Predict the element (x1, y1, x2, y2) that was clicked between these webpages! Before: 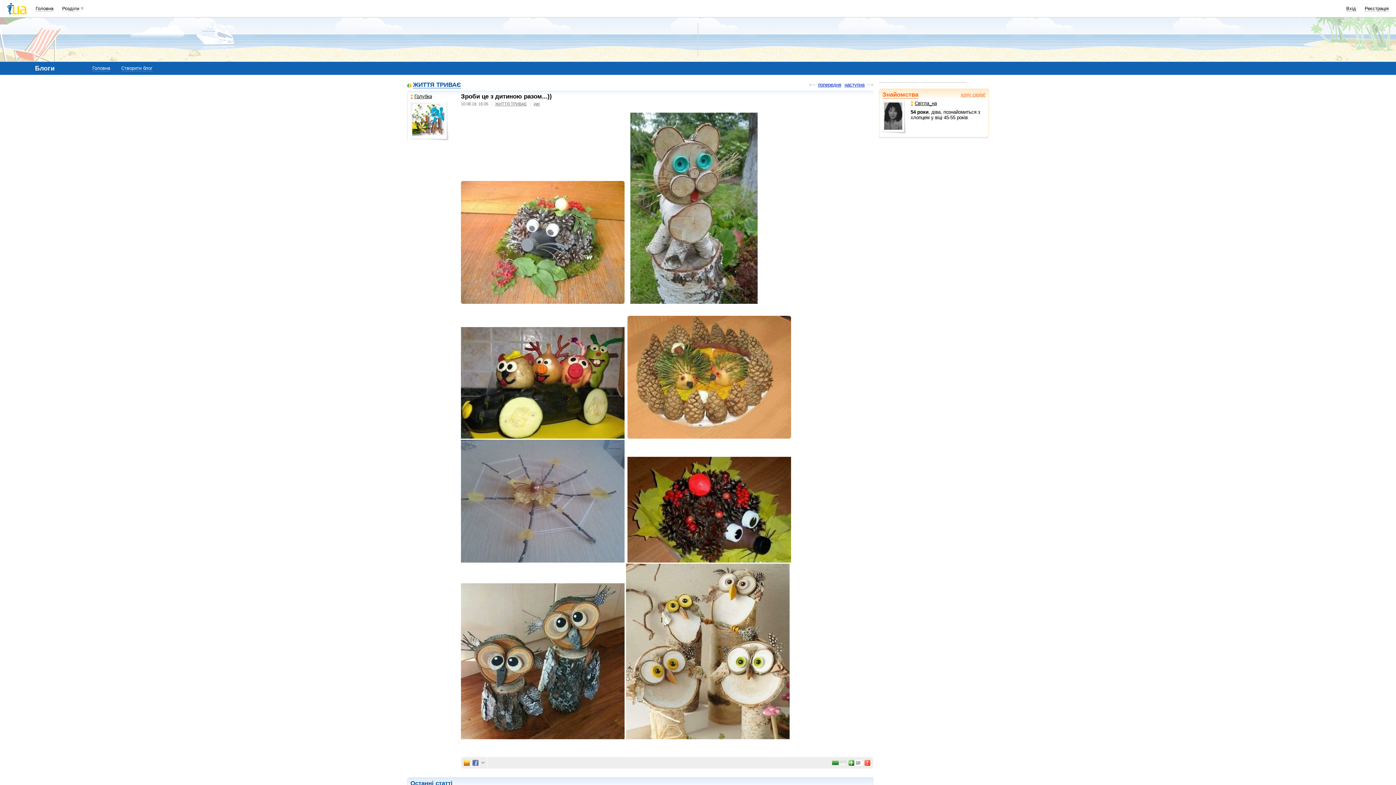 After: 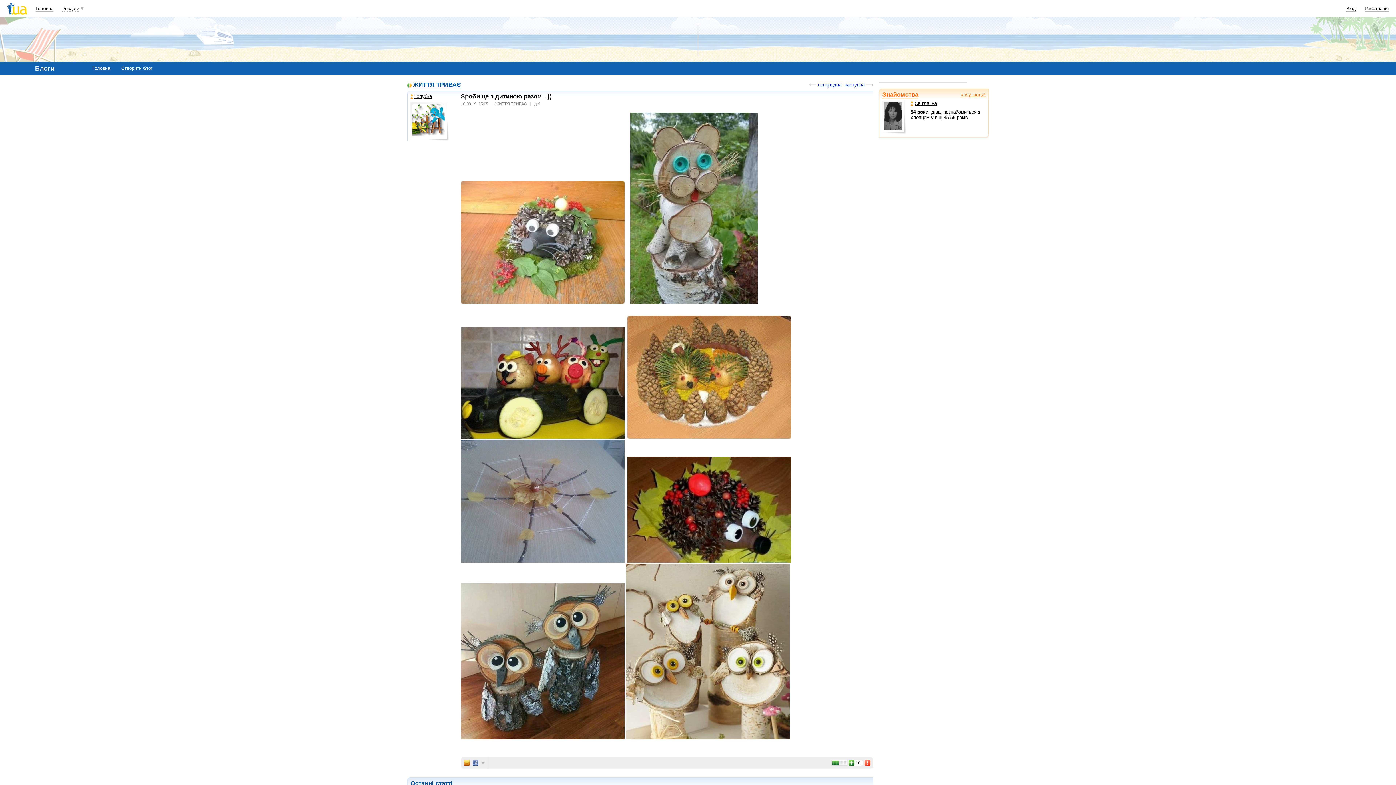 Action: bbox: (472, 760, 478, 766)